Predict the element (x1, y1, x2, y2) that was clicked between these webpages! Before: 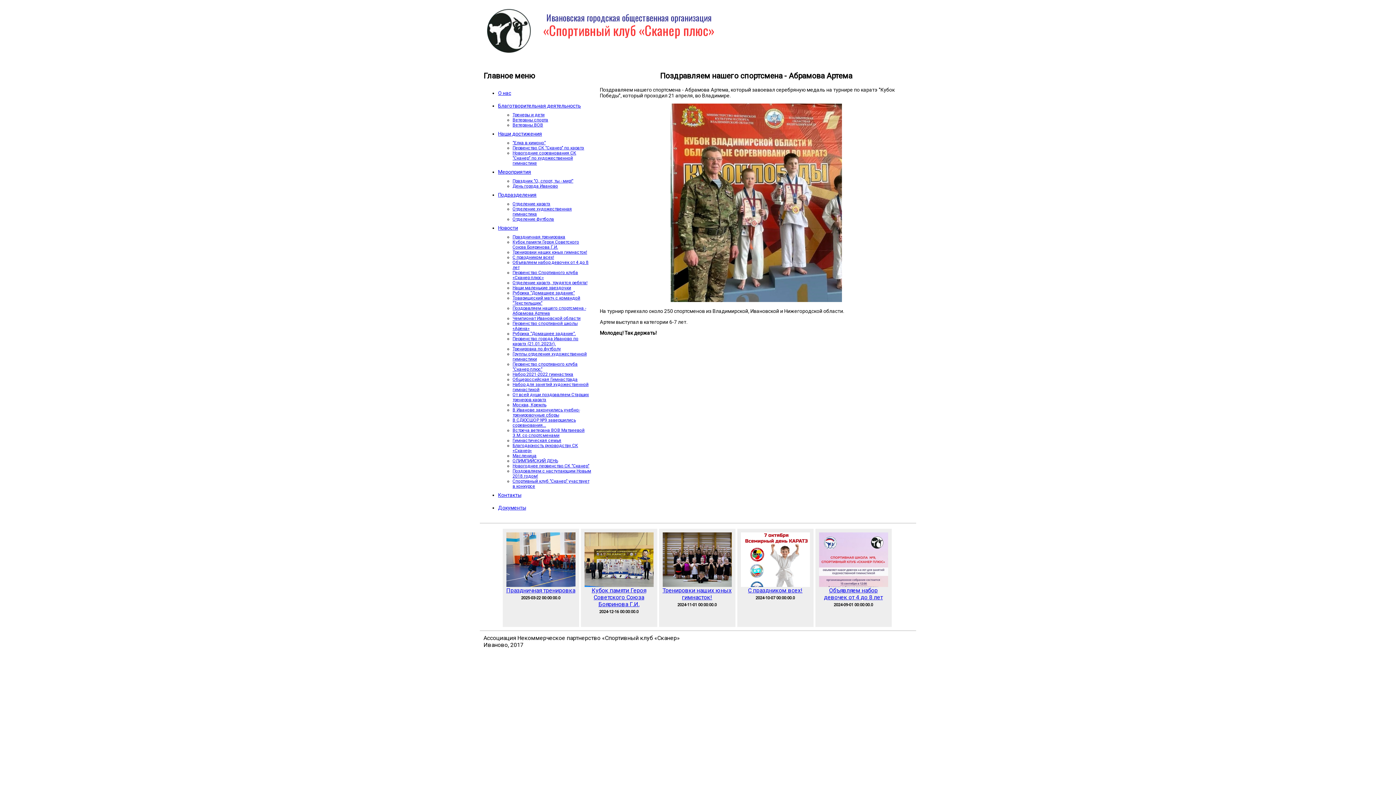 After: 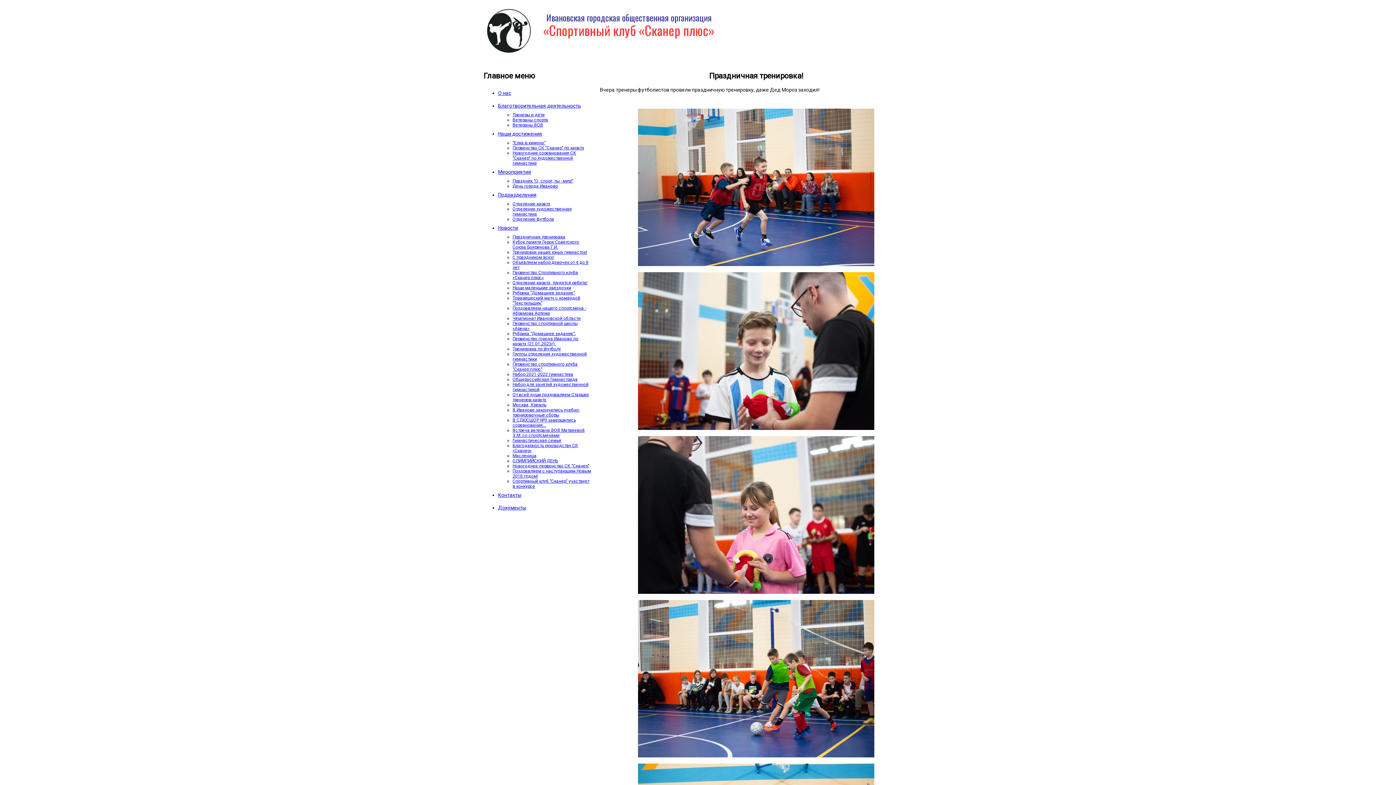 Action: label: Праздничная тренировка bbox: (506, 587, 575, 594)